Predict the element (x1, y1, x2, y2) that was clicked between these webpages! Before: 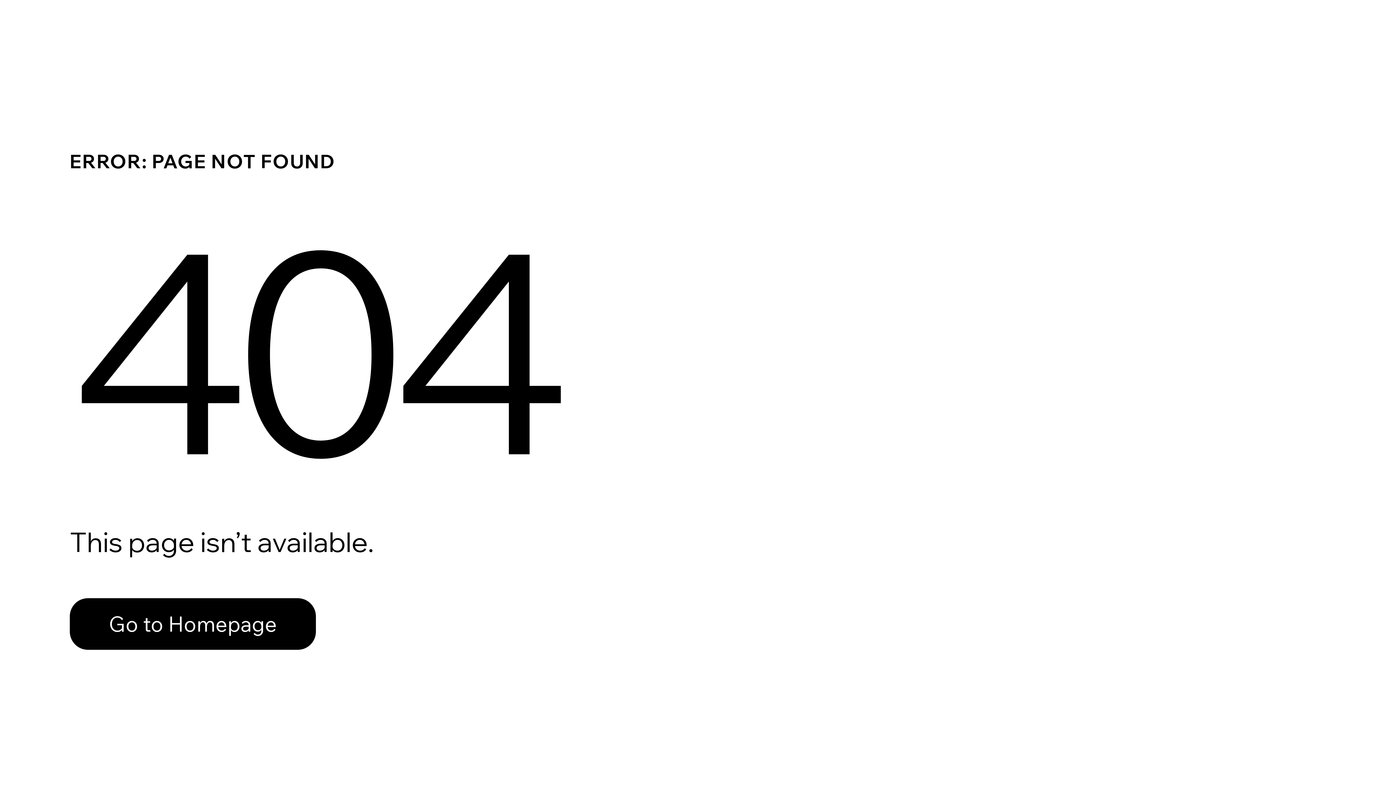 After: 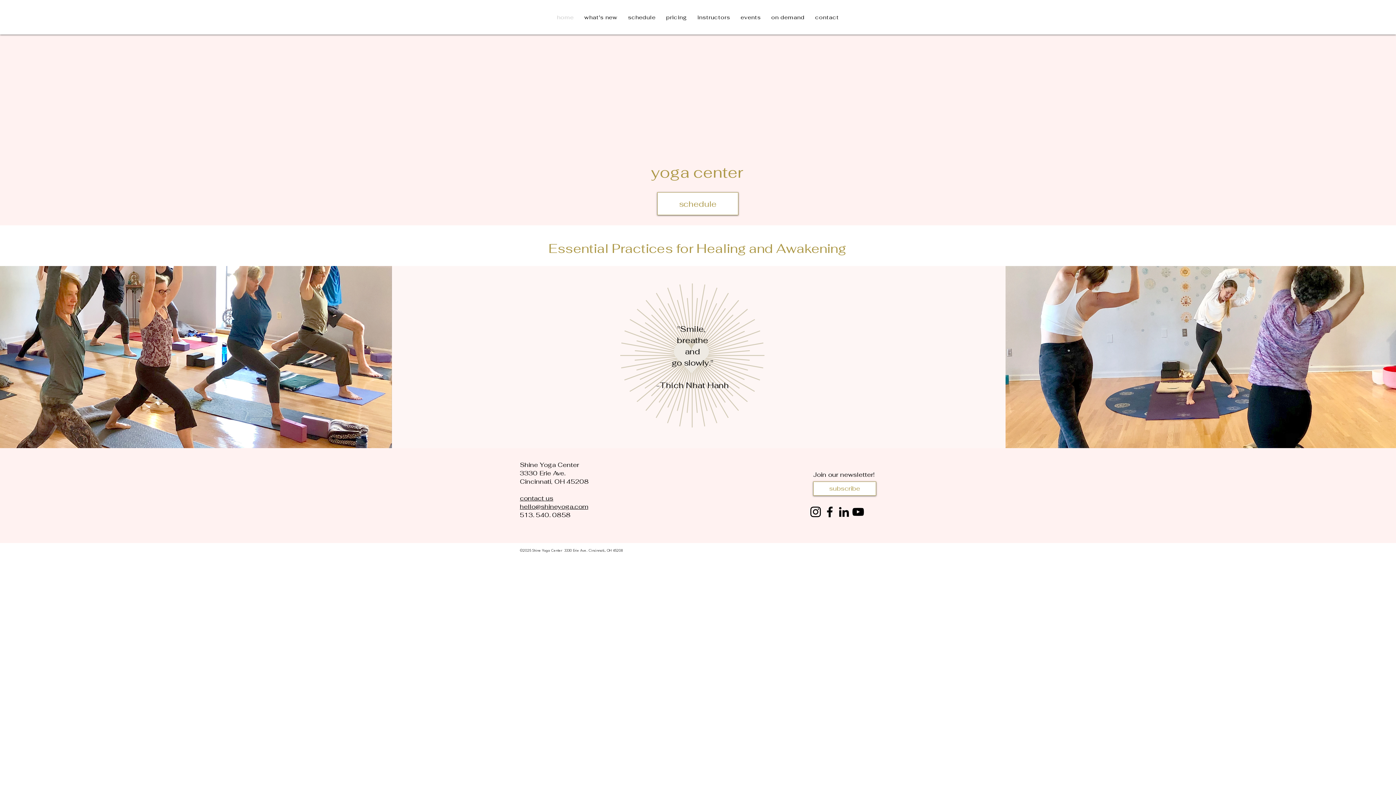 Action: label: Go to Homepage bbox: (69, 582, 768, 659)